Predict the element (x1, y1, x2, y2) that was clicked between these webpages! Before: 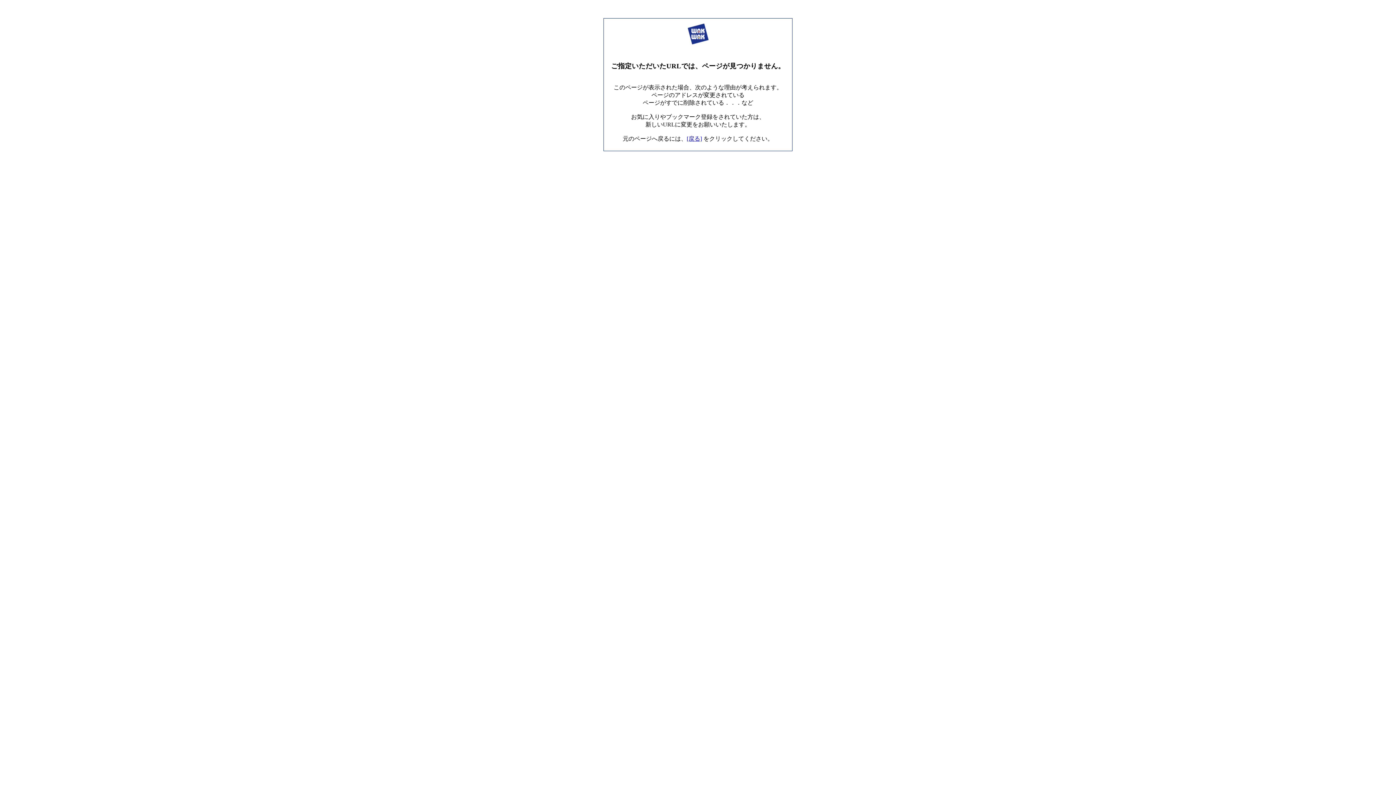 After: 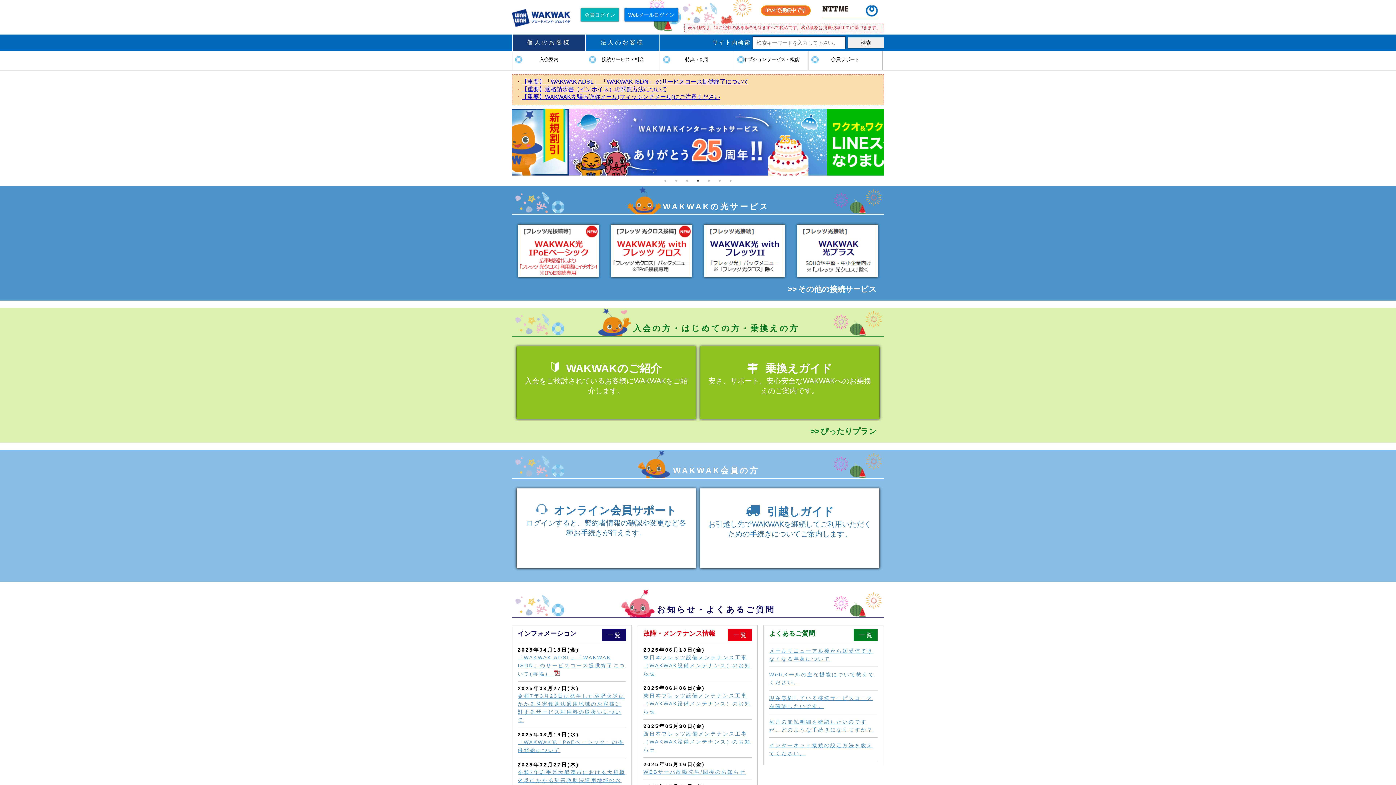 Action: bbox: (687, 42, 708, 49)